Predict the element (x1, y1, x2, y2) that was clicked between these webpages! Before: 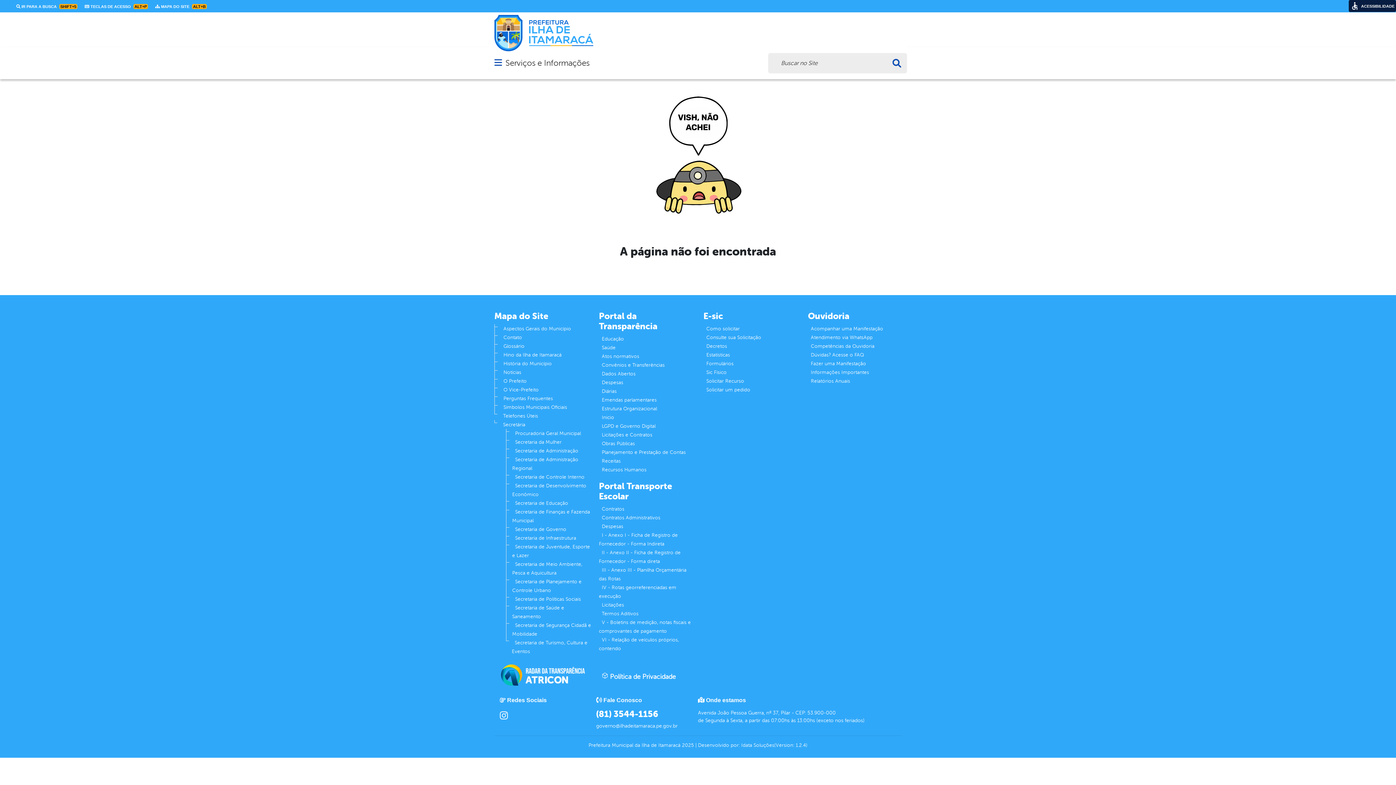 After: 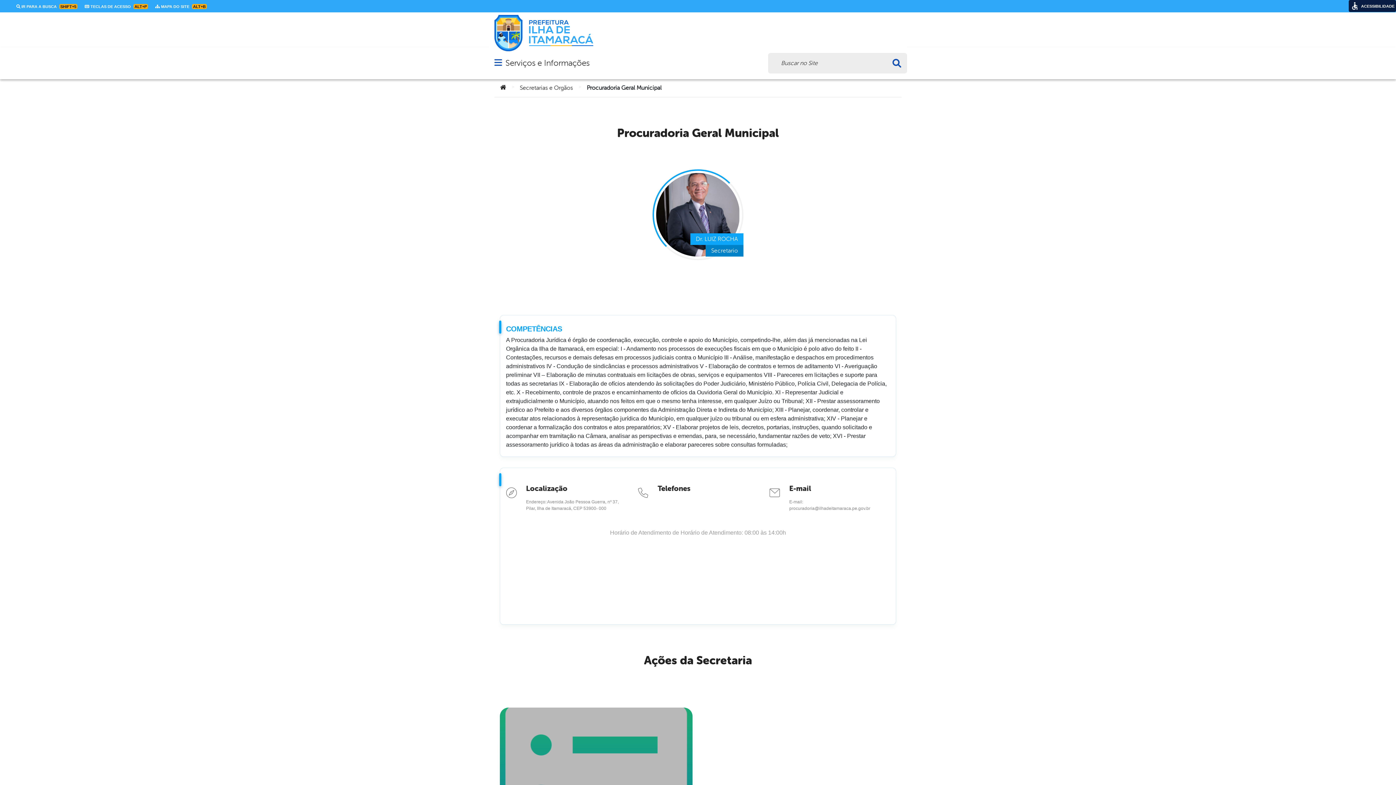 Action: label: Procuradoria Geral Municipal bbox: (512, 428, 584, 439)